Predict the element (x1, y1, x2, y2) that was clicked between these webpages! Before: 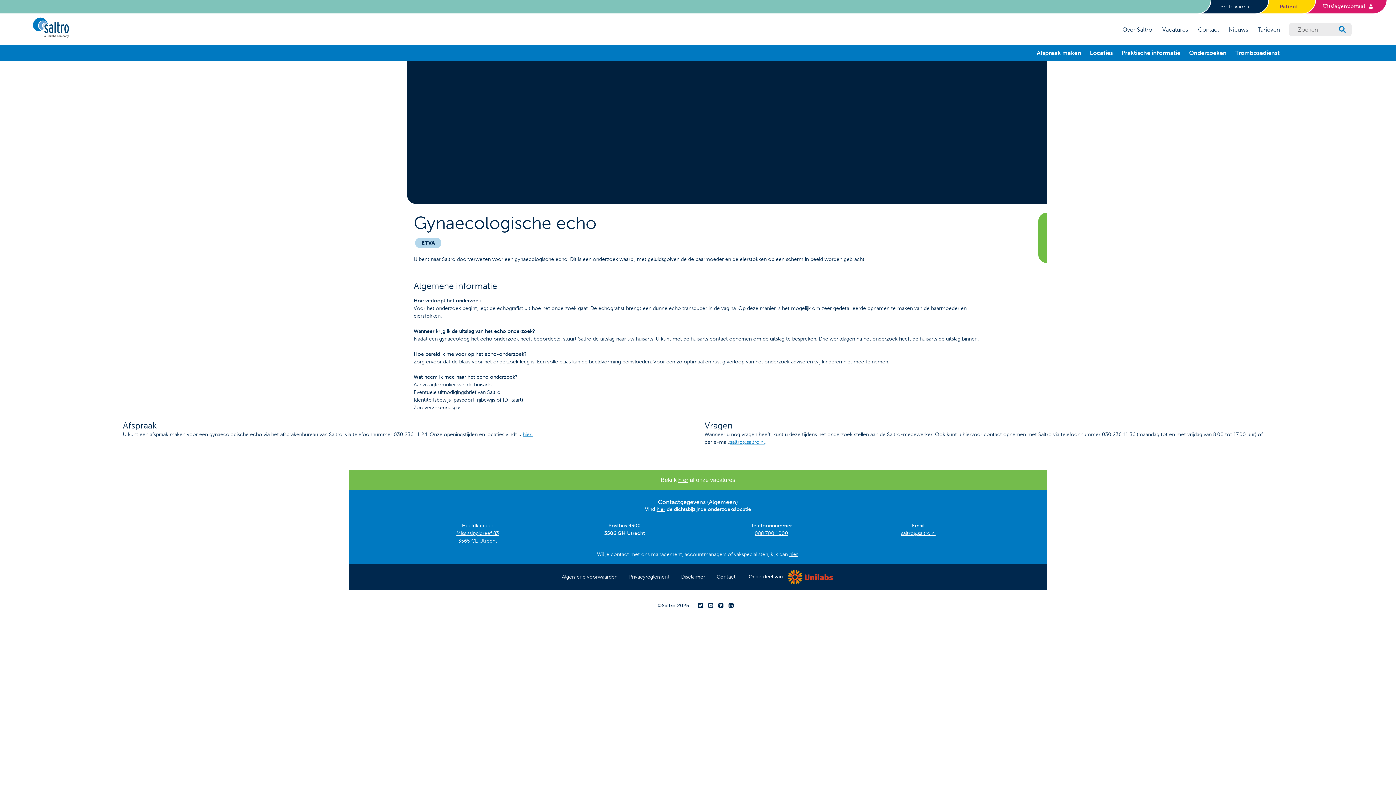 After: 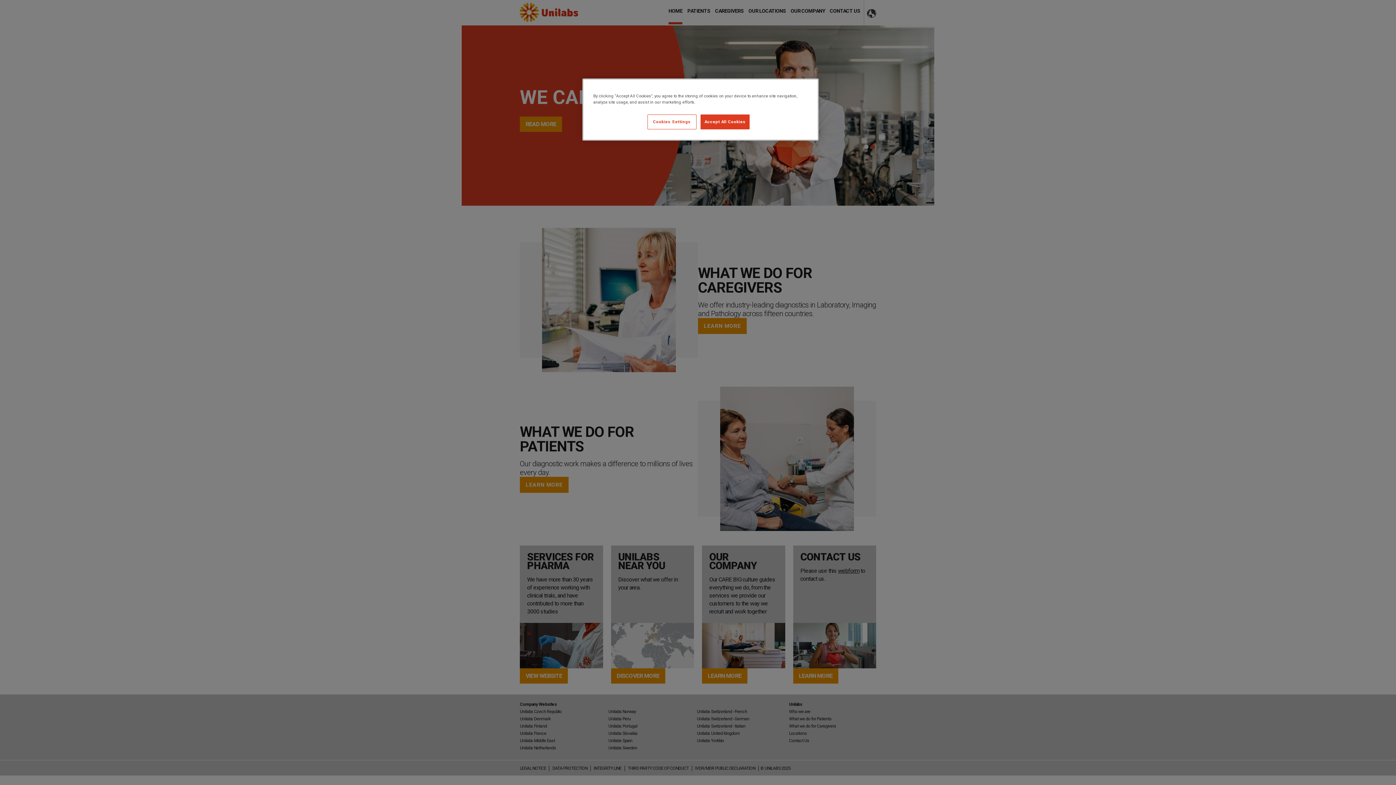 Action: bbox: (783, 574, 832, 580)